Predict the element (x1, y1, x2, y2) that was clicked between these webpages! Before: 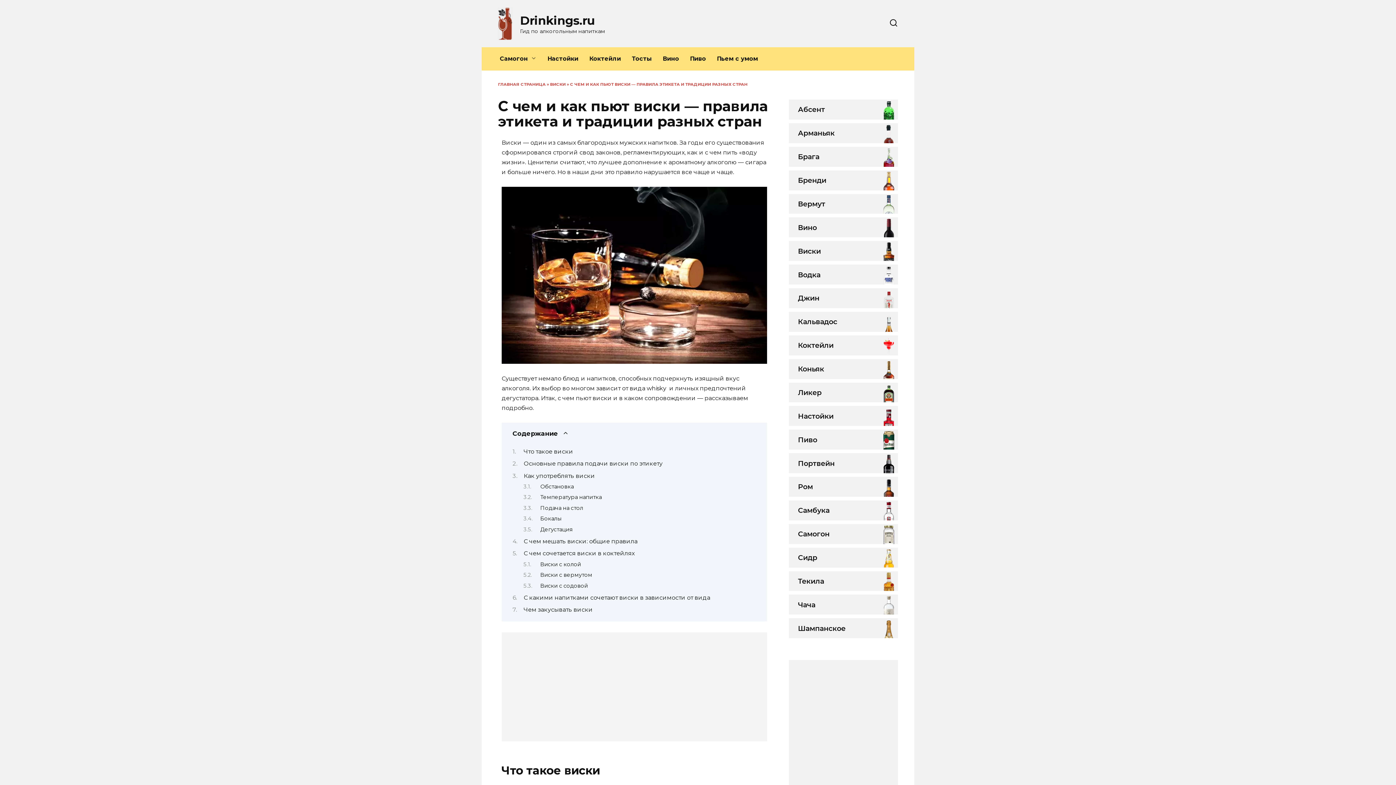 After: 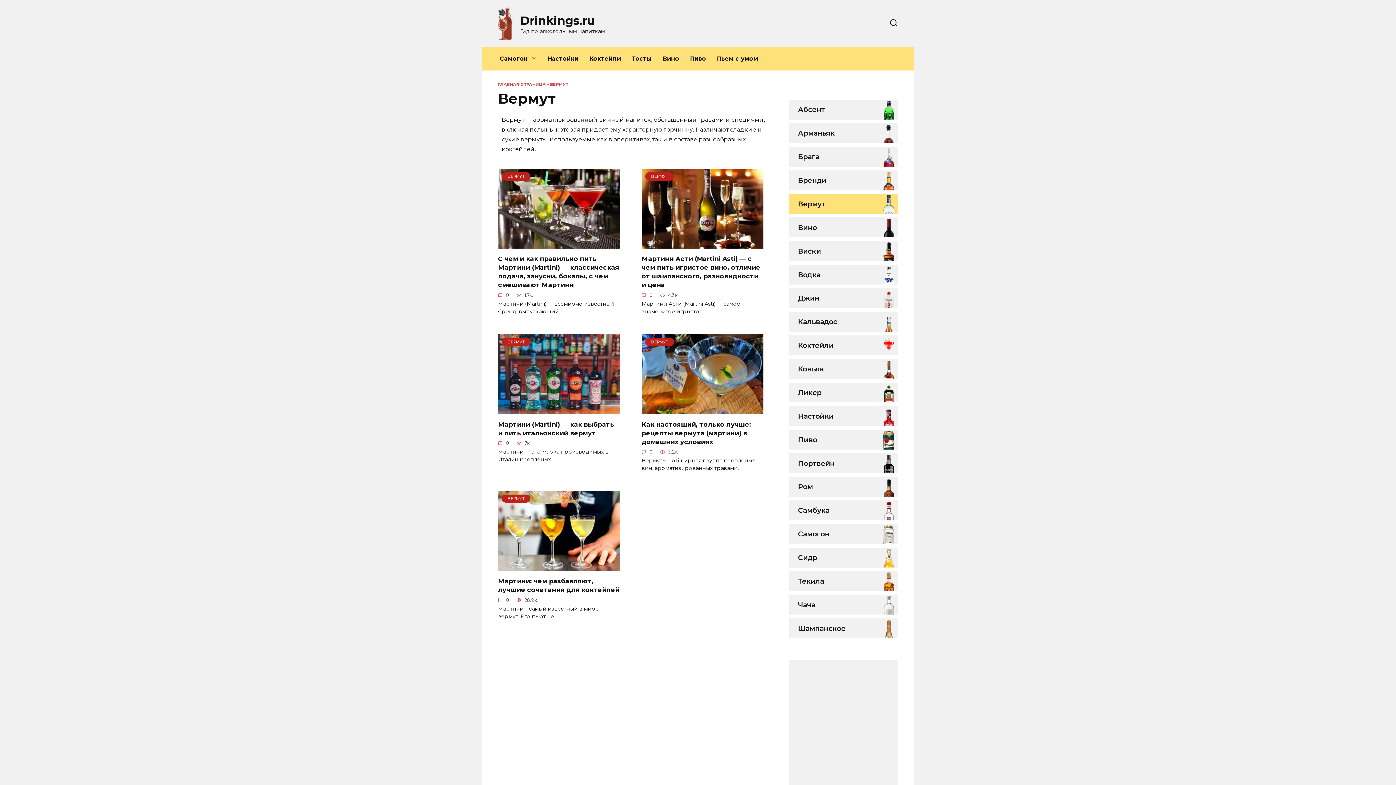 Action: label: Вермут bbox: (789, 194, 834, 213)